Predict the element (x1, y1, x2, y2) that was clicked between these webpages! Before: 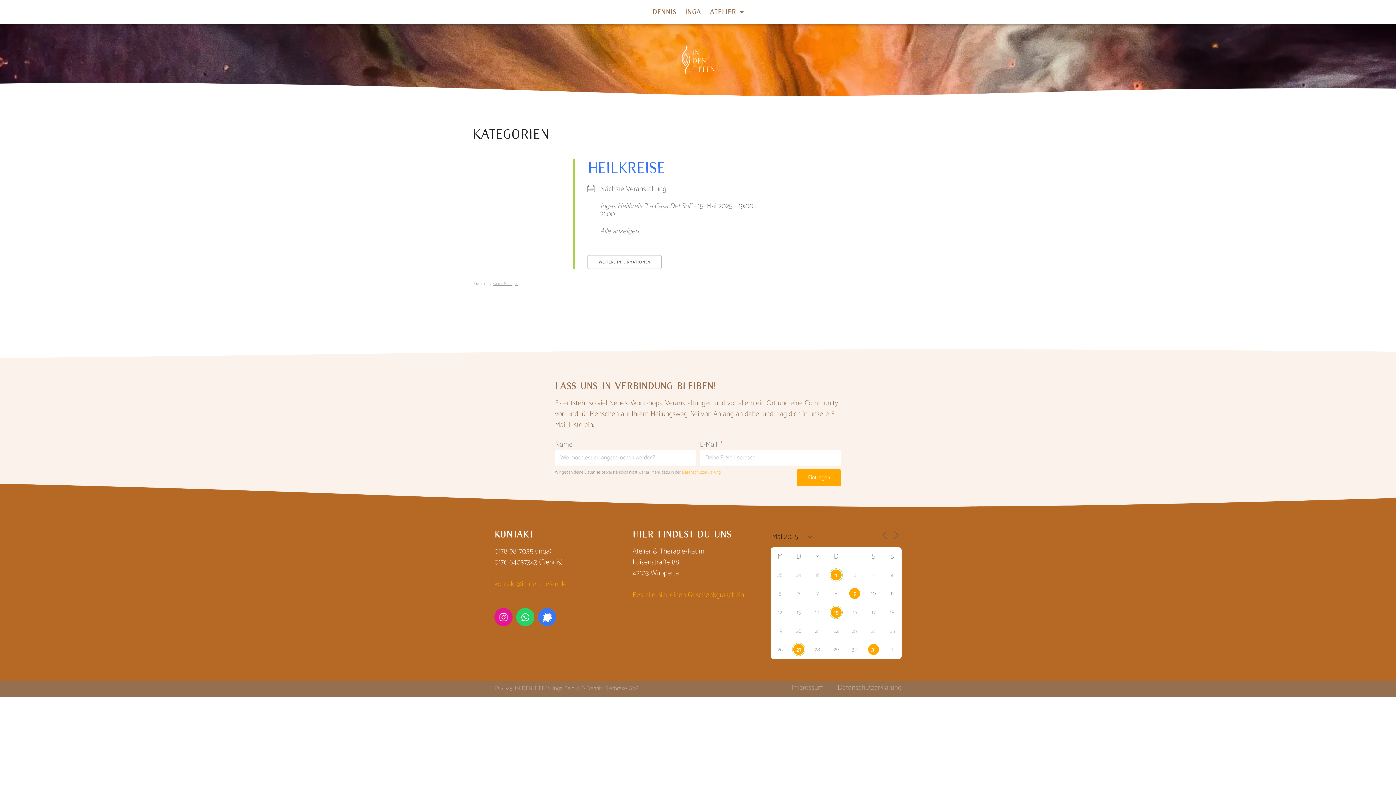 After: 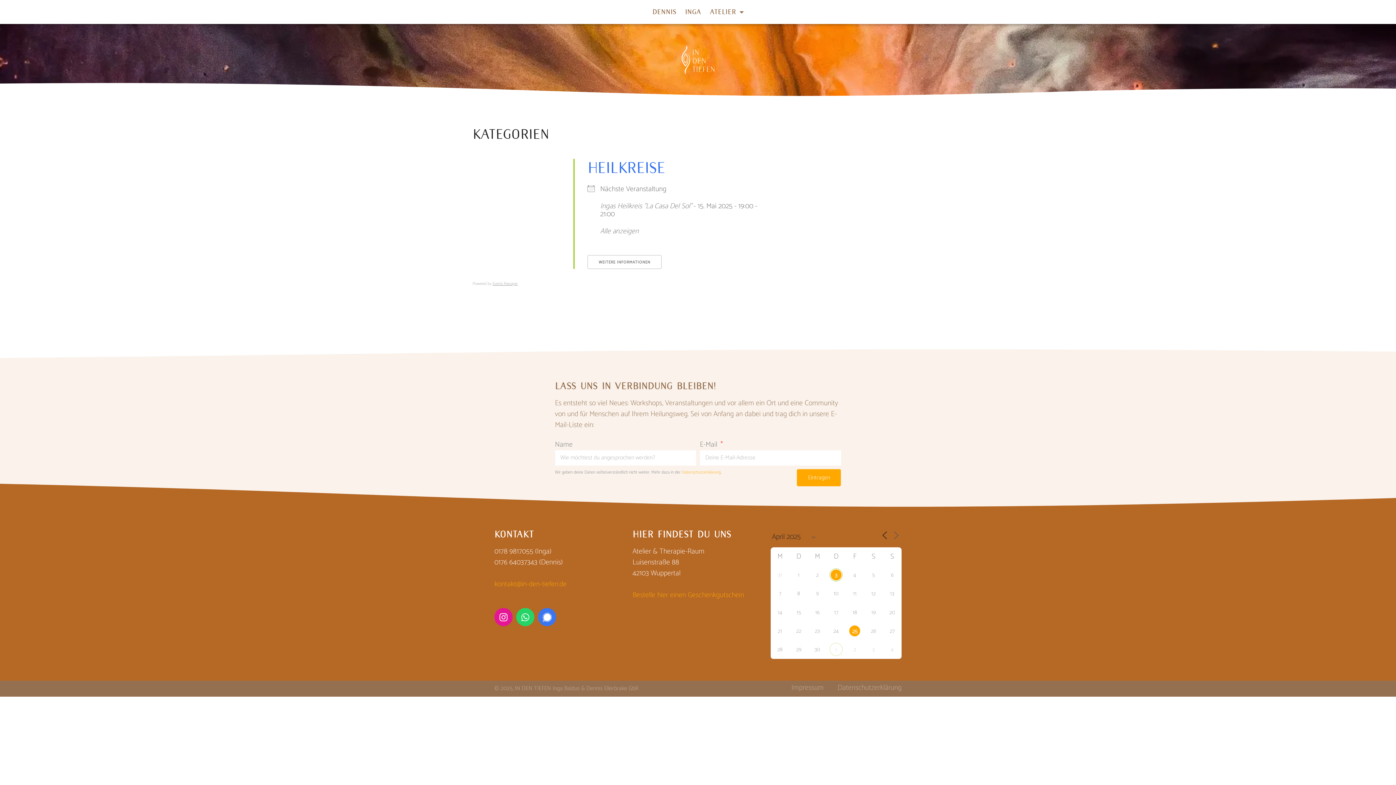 Action: bbox: (880, 530, 889, 540)